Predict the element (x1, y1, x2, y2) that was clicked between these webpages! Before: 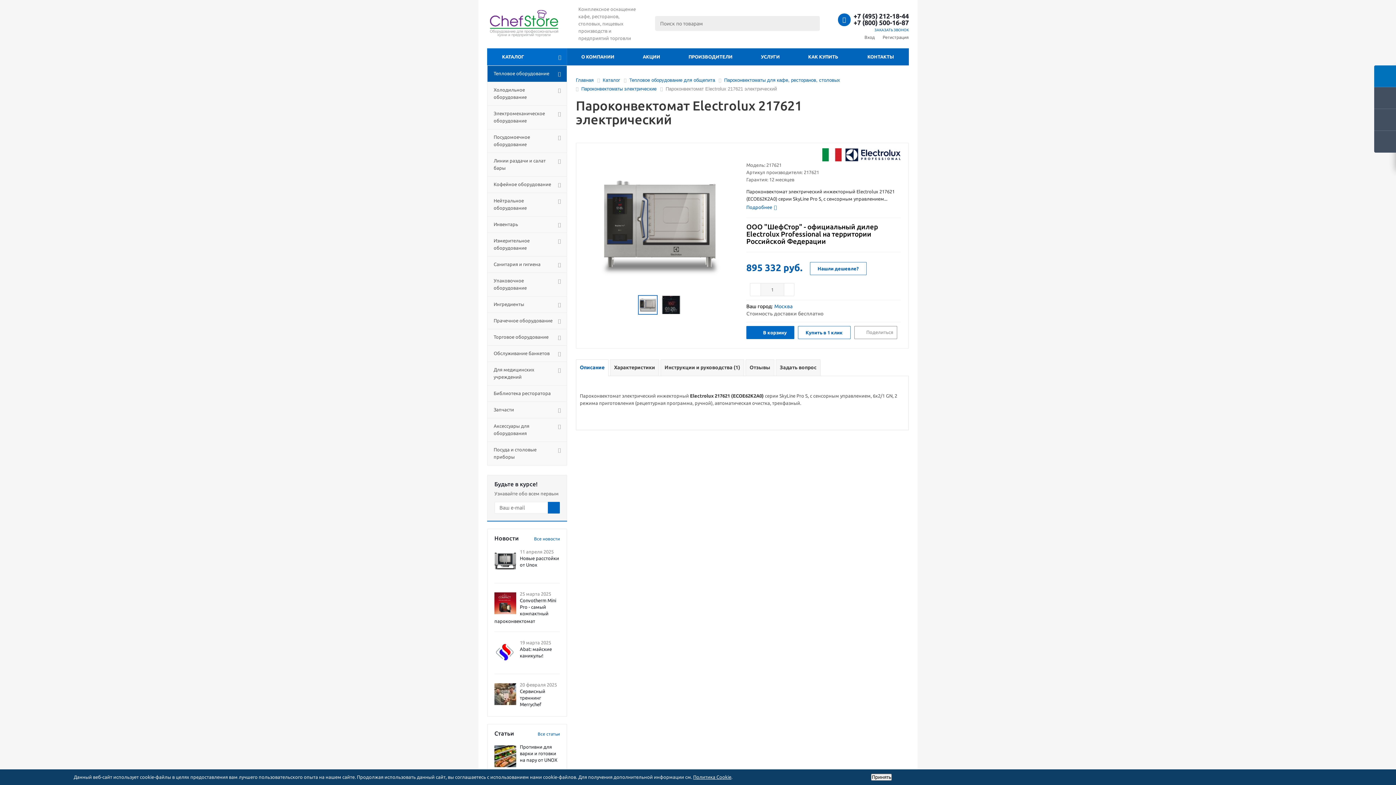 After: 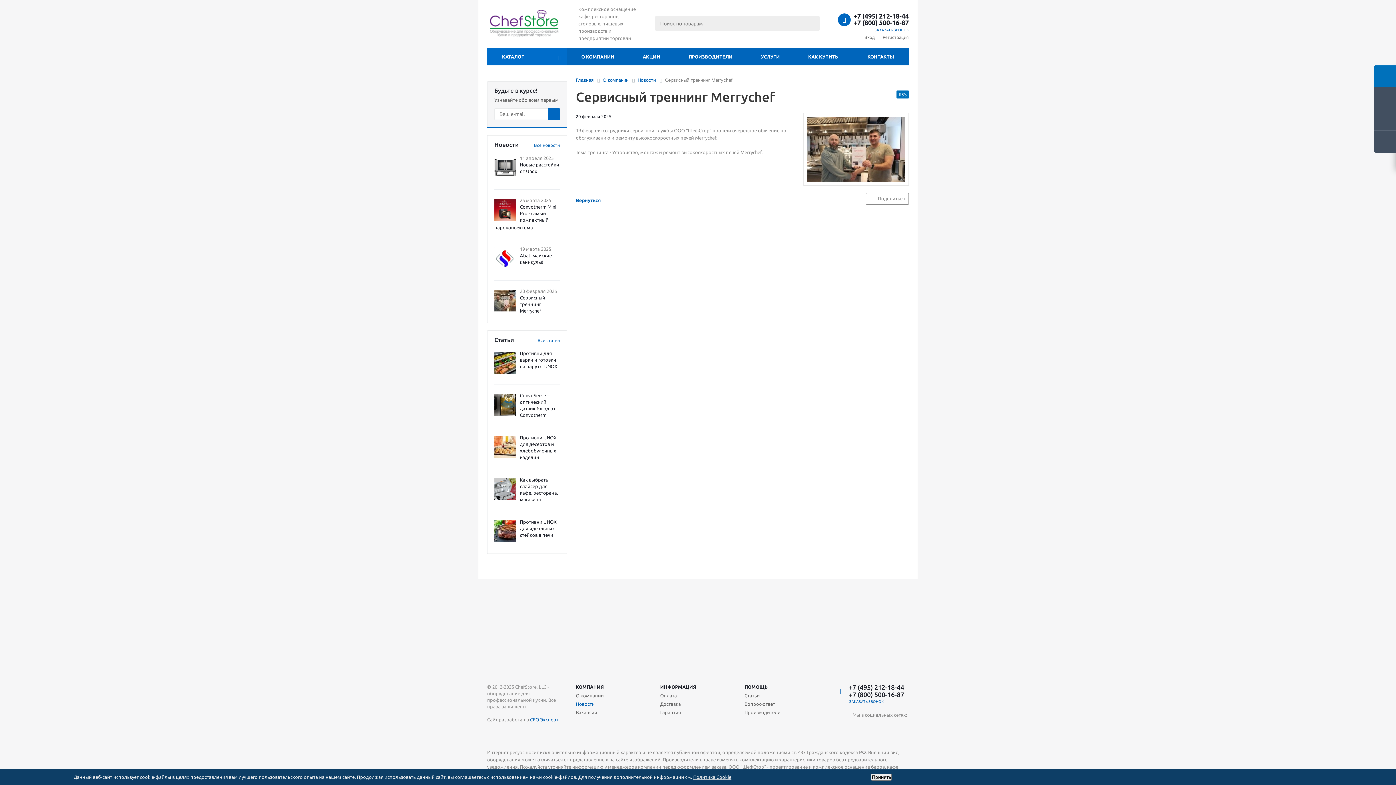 Action: bbox: (494, 701, 516, 706)